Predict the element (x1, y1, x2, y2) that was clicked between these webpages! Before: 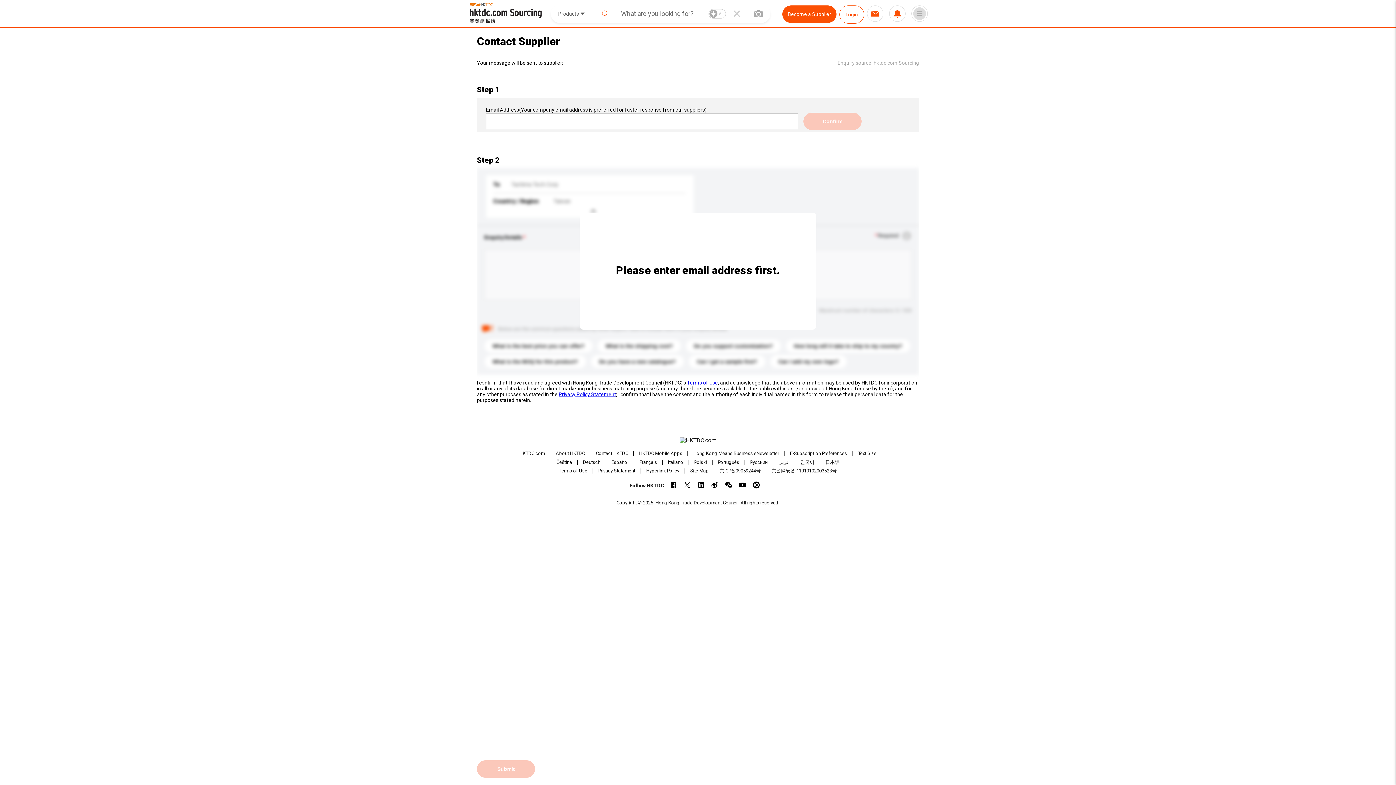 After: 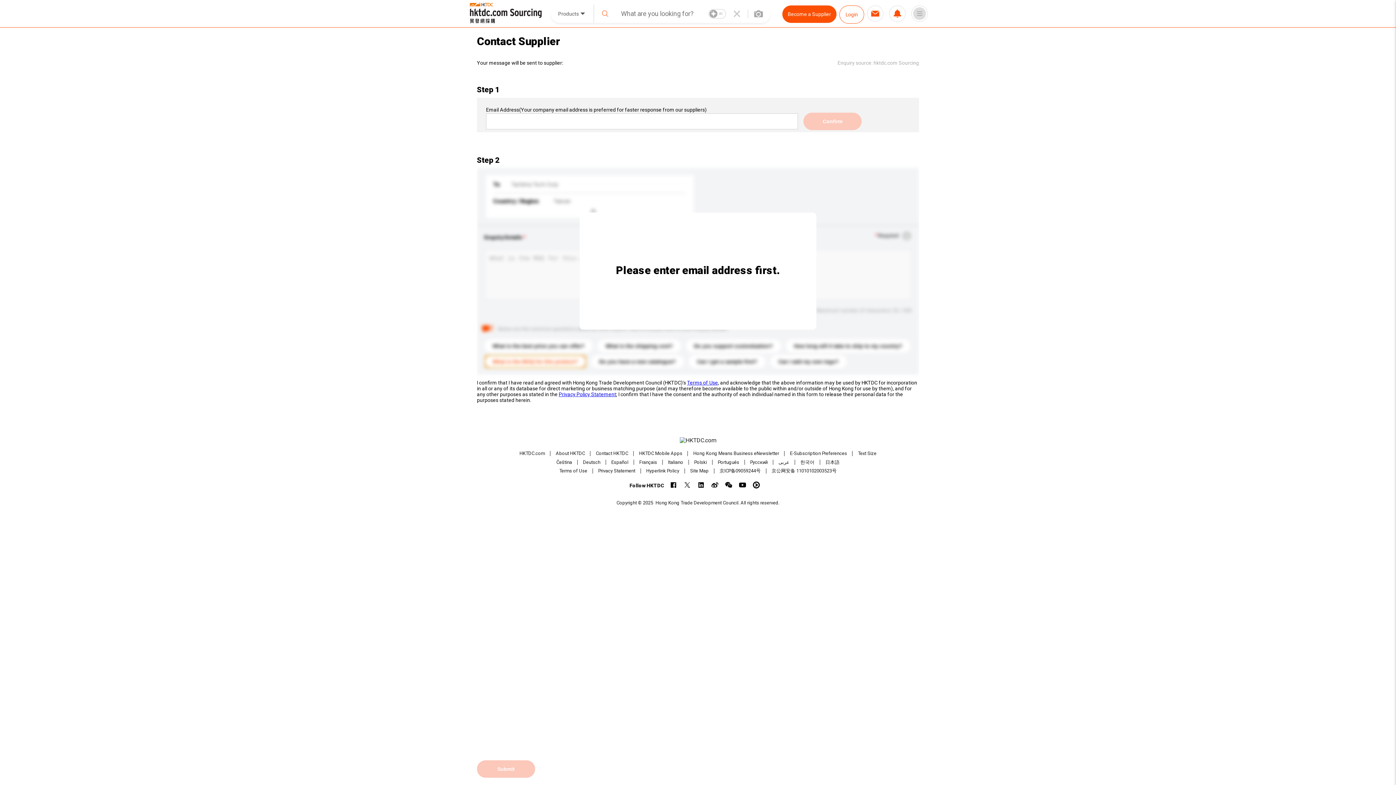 Action: bbox: (484, 355, 586, 368) label: What is the MOQ for this product?